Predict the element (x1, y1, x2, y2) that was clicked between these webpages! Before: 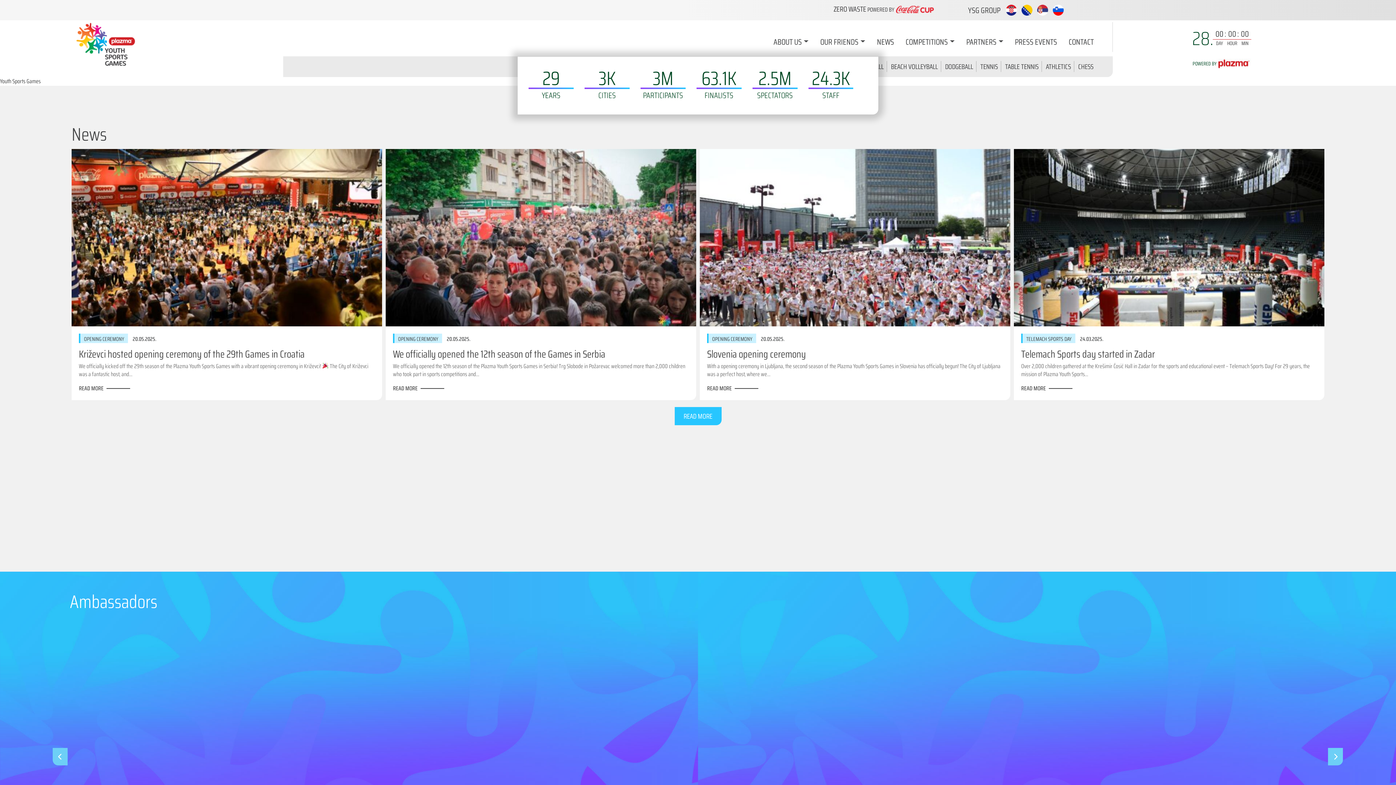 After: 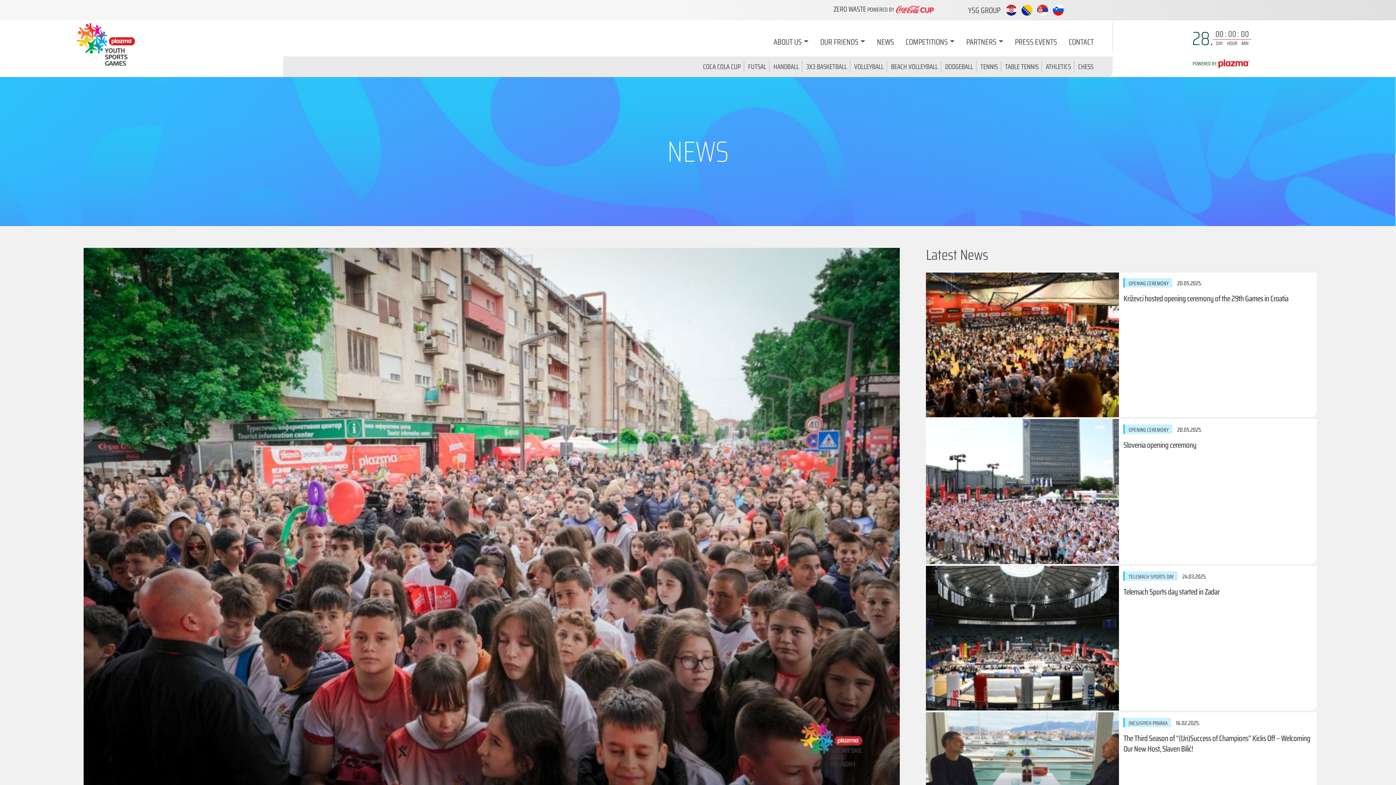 Action: label: READ MORE bbox: (393, 383, 417, 392)